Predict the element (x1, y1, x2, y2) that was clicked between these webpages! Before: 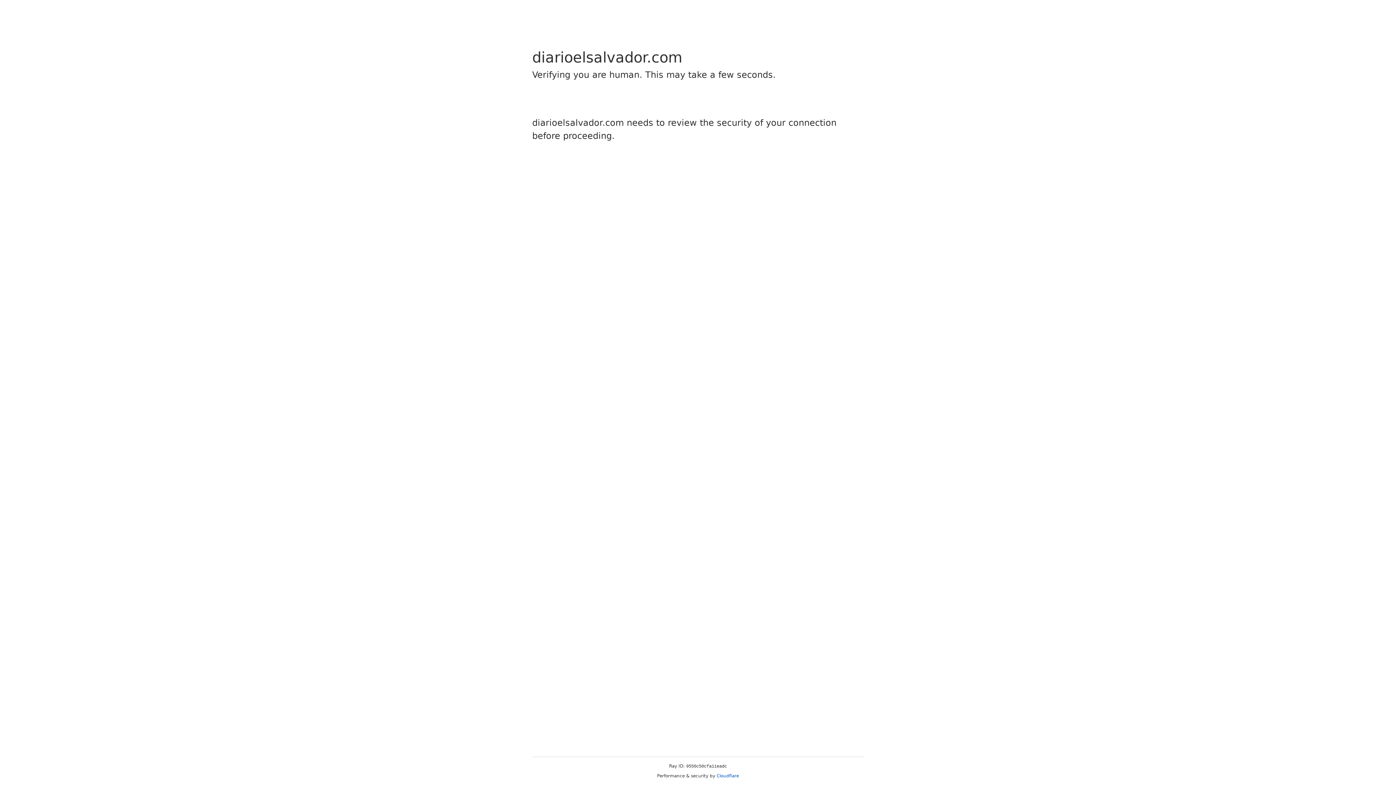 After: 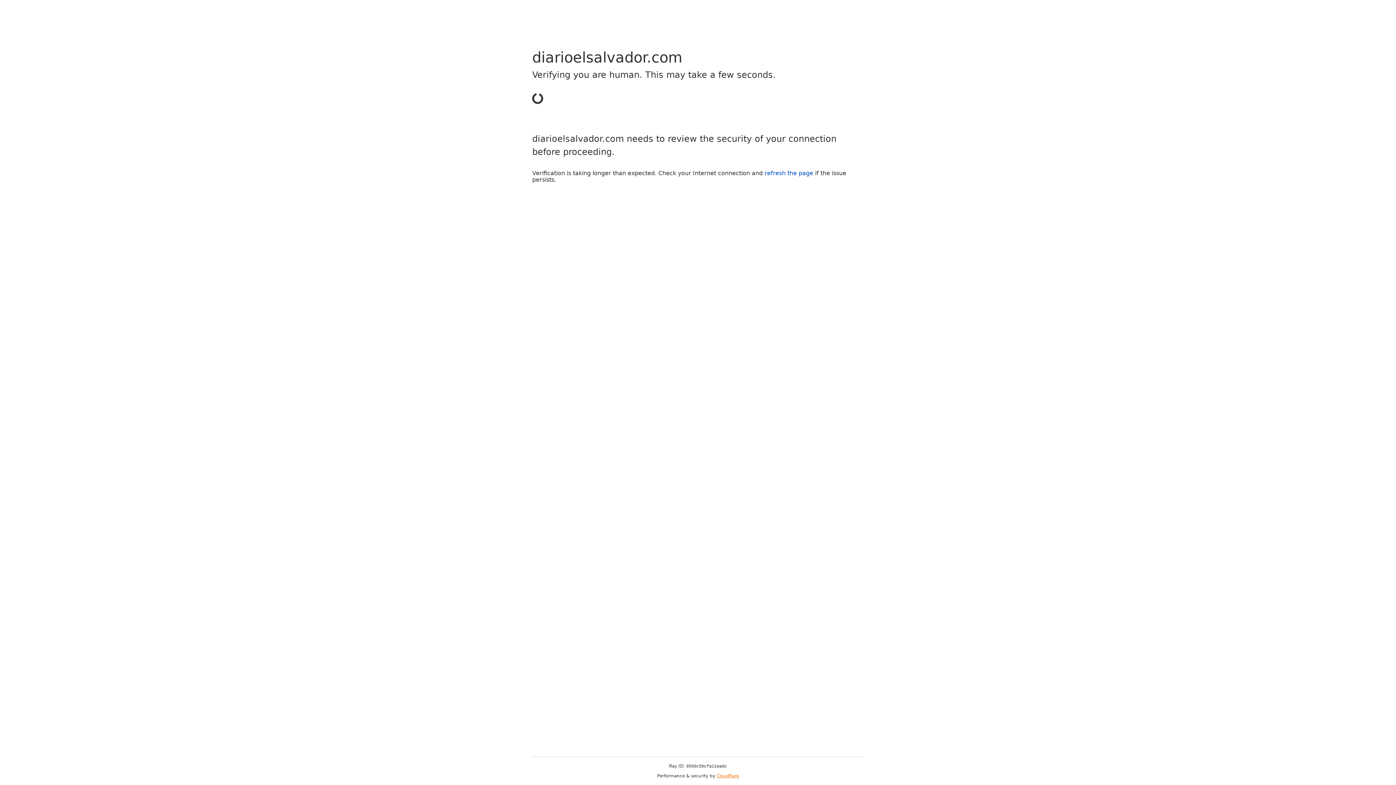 Action: bbox: (716, 773, 739, 778) label: Cloudflare